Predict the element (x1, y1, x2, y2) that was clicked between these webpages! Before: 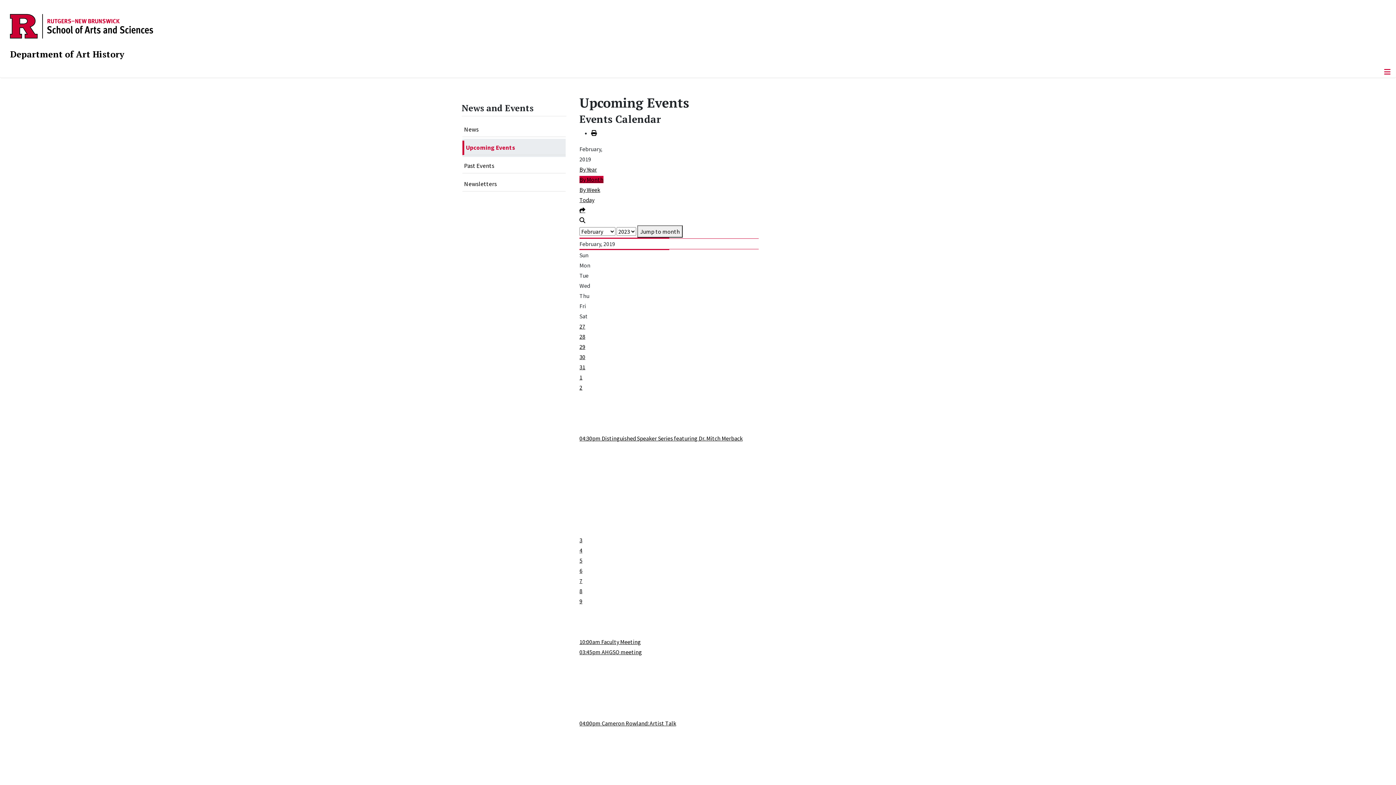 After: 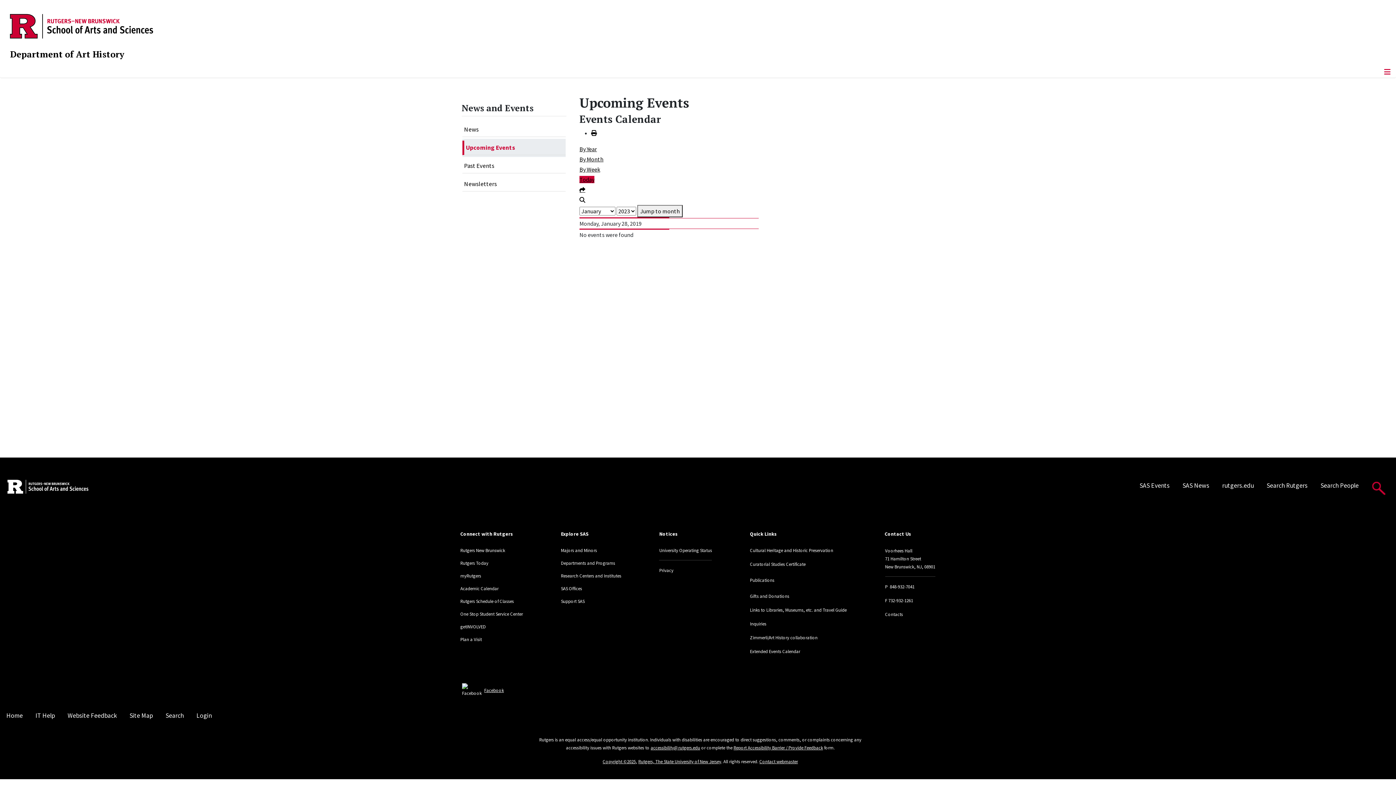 Action: bbox: (579, 333, 585, 340) label: 28